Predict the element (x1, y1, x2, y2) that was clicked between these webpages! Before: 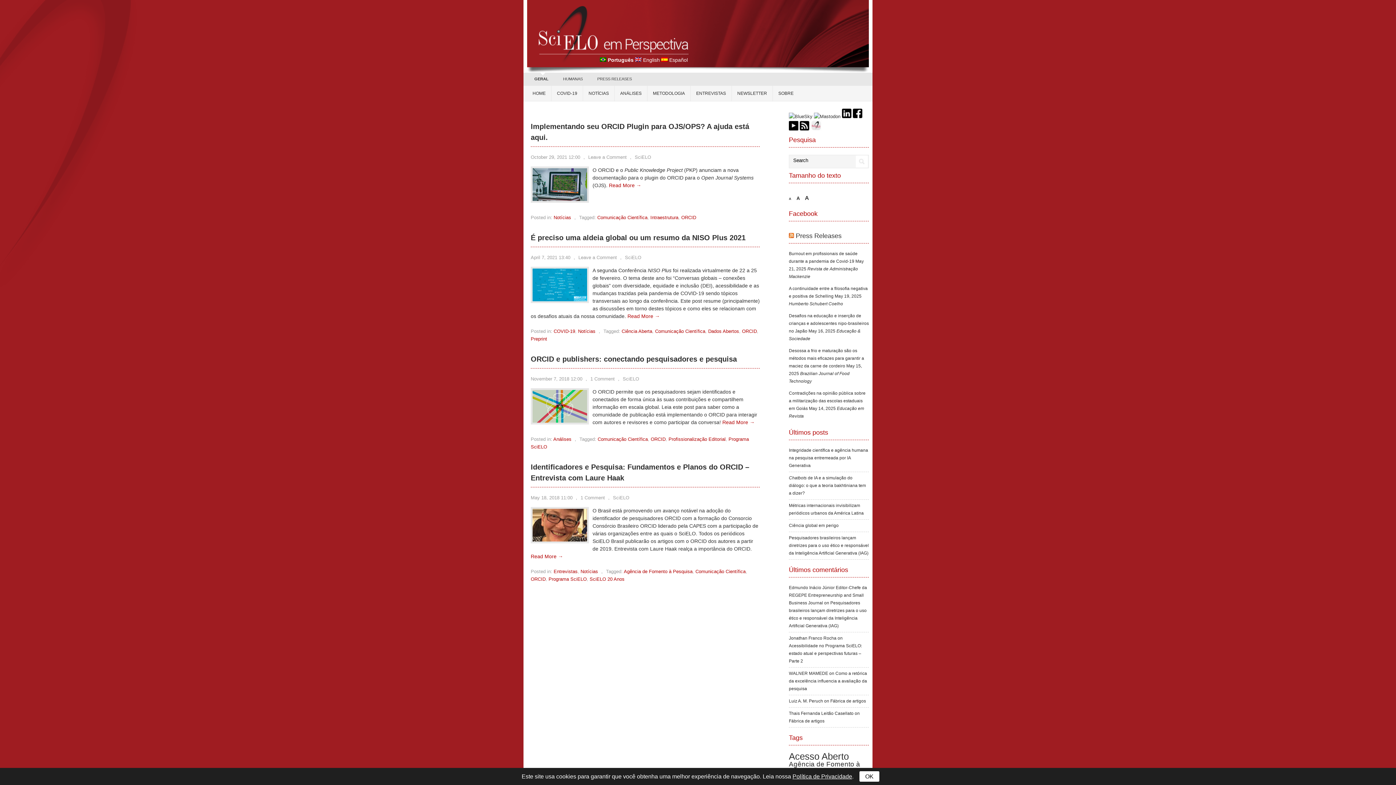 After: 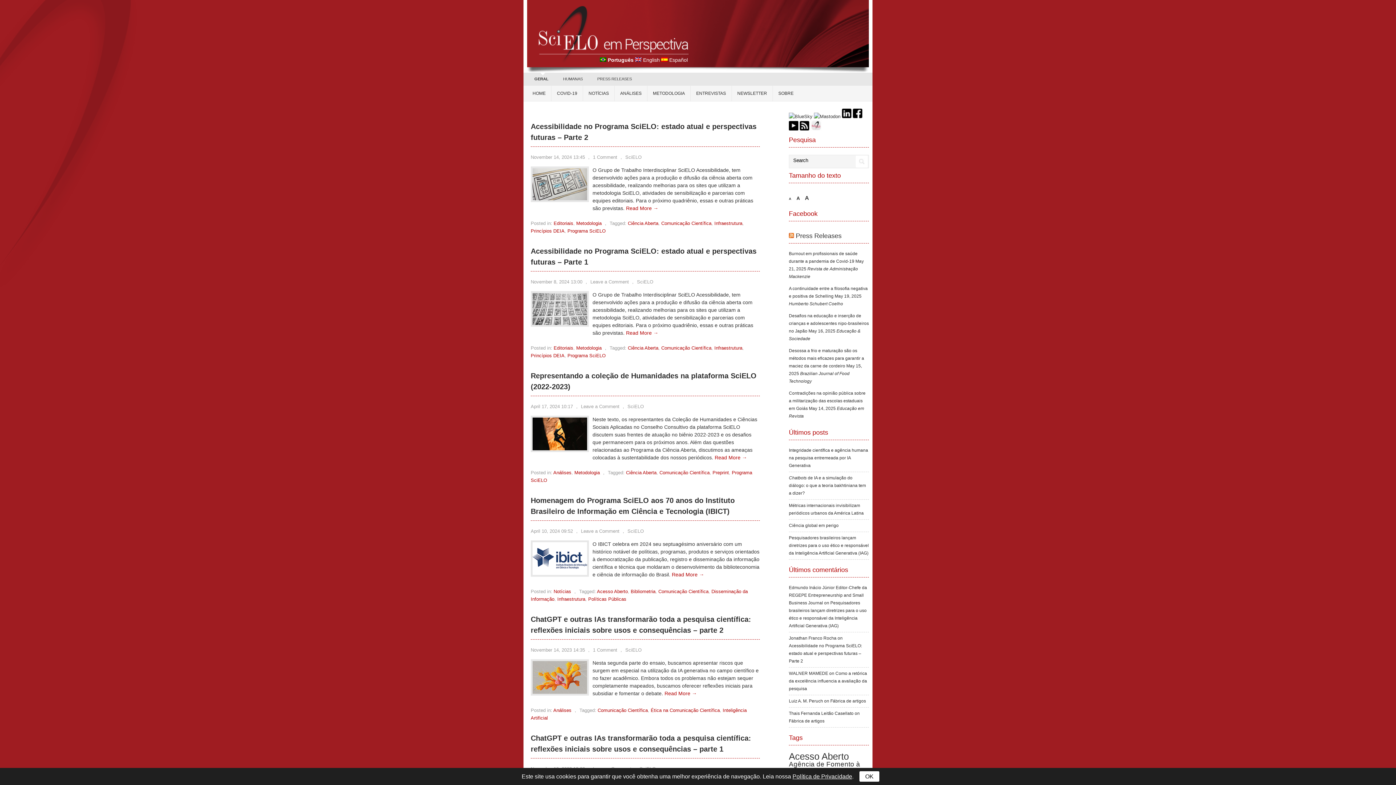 Action: label: SciELO bbox: (613, 495, 629, 500)